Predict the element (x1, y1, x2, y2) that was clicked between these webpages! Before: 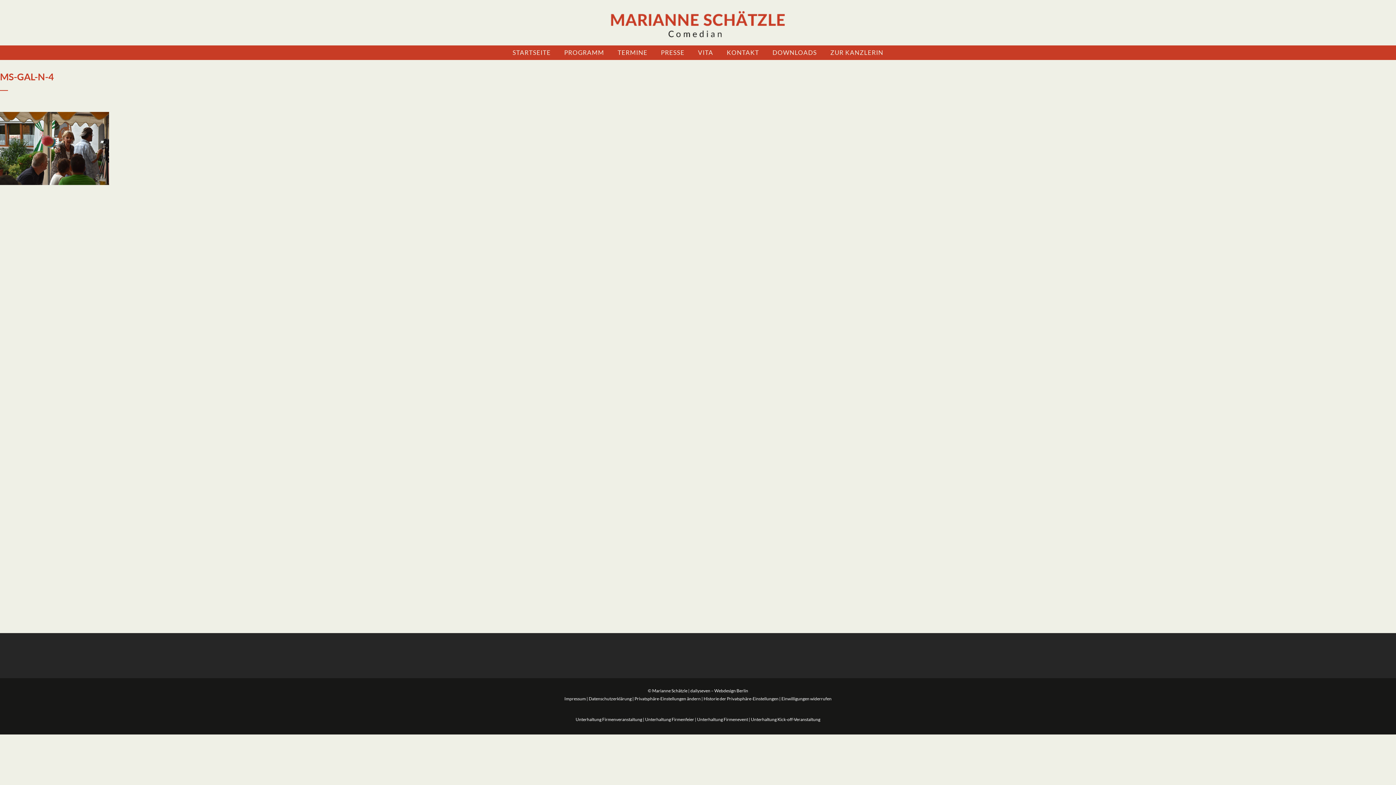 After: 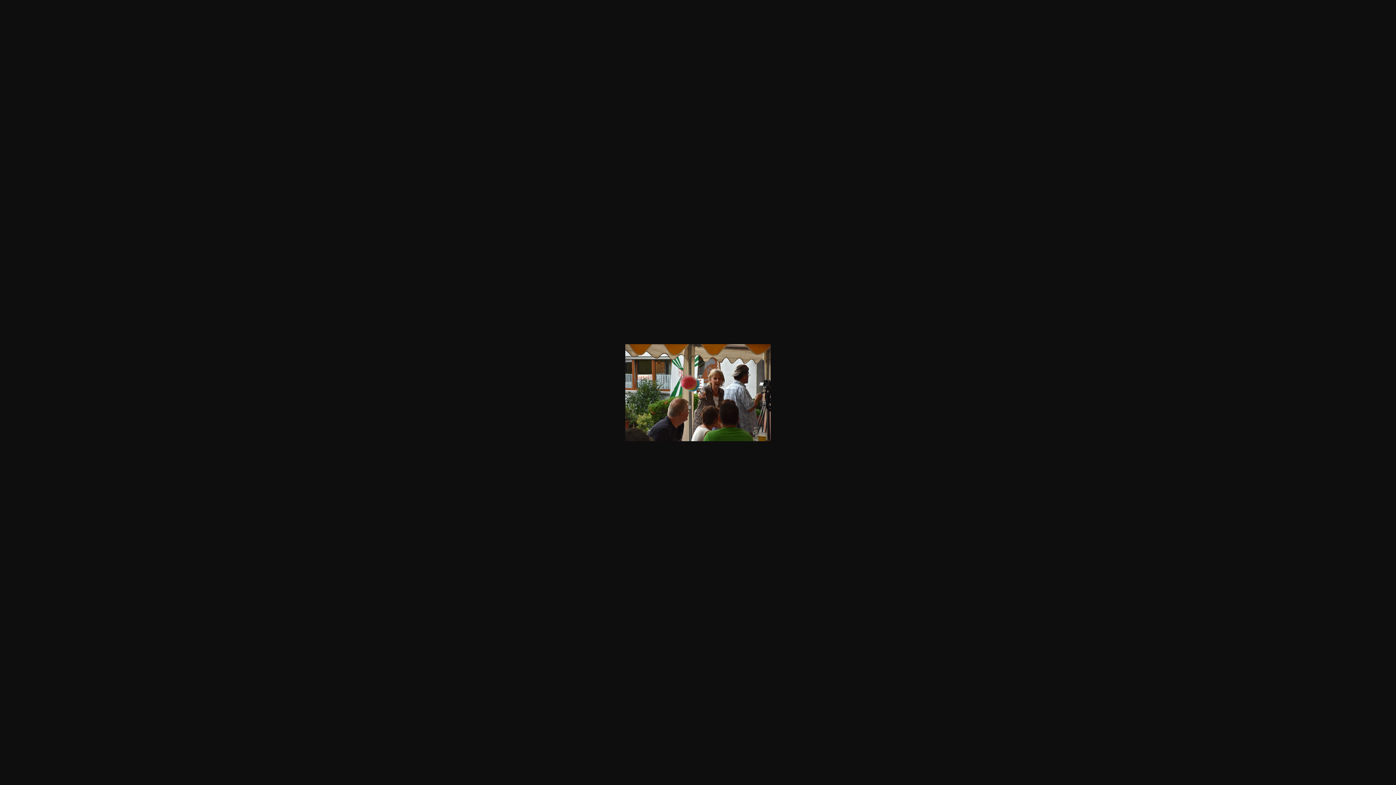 Action: bbox: (0, 178, 109, 186)